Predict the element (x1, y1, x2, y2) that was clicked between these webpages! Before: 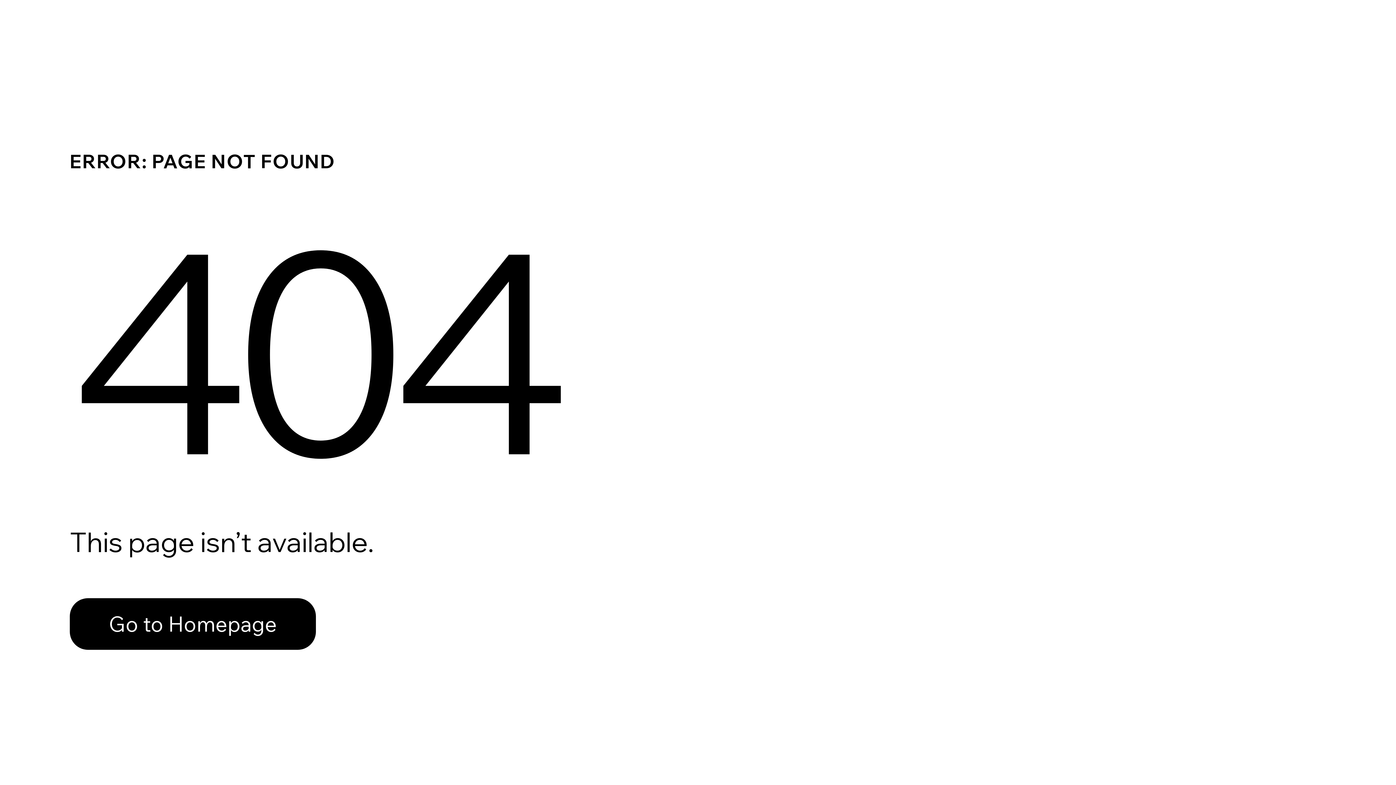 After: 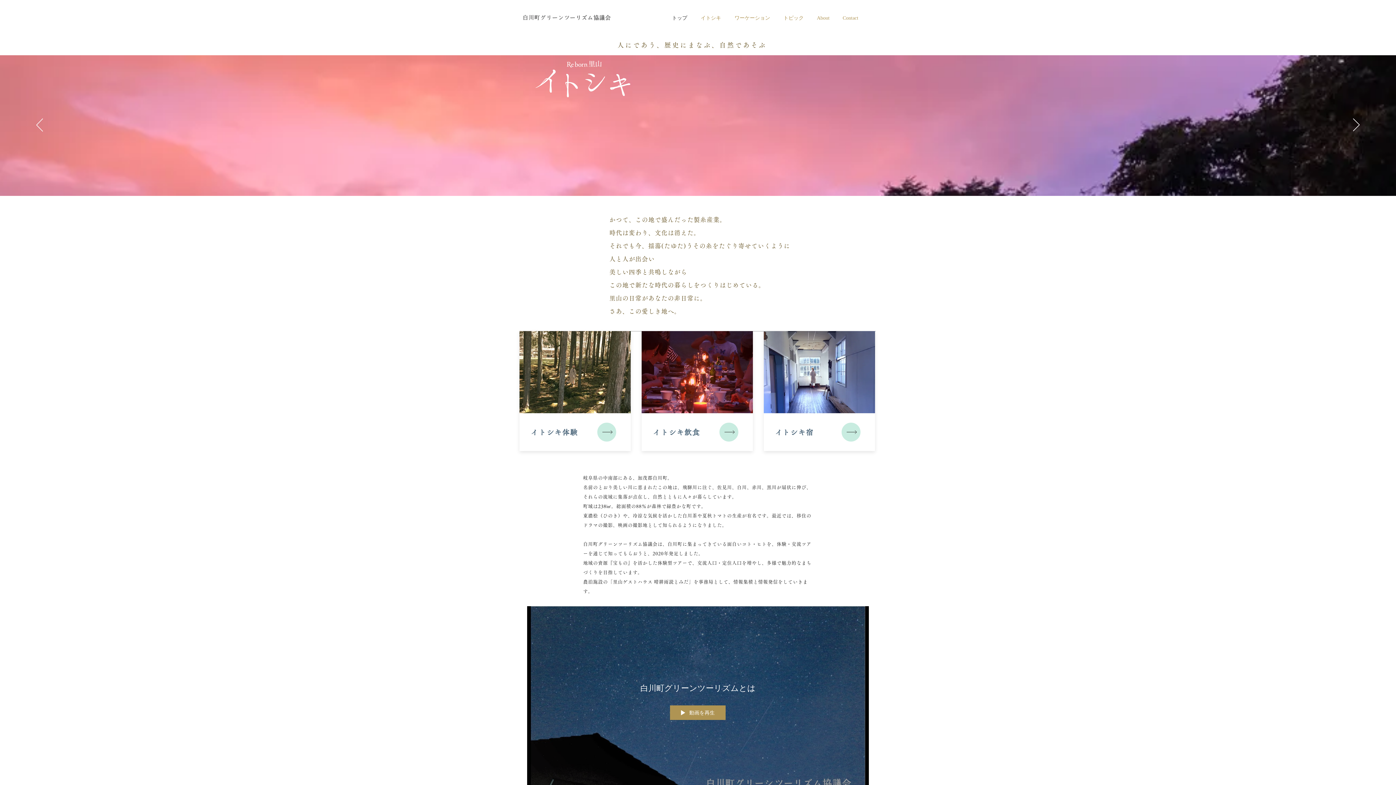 Action: bbox: (69, 582, 768, 659) label: Go to Homepage